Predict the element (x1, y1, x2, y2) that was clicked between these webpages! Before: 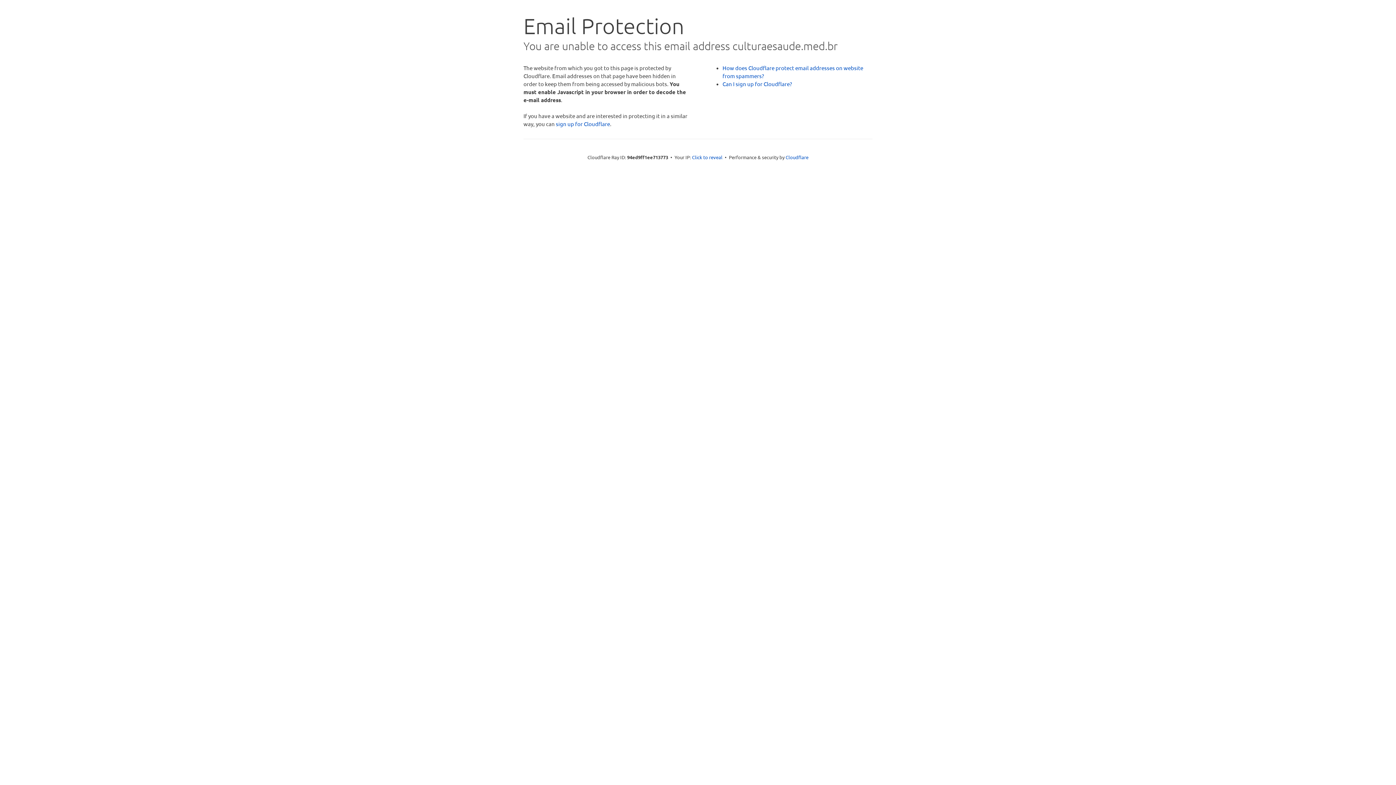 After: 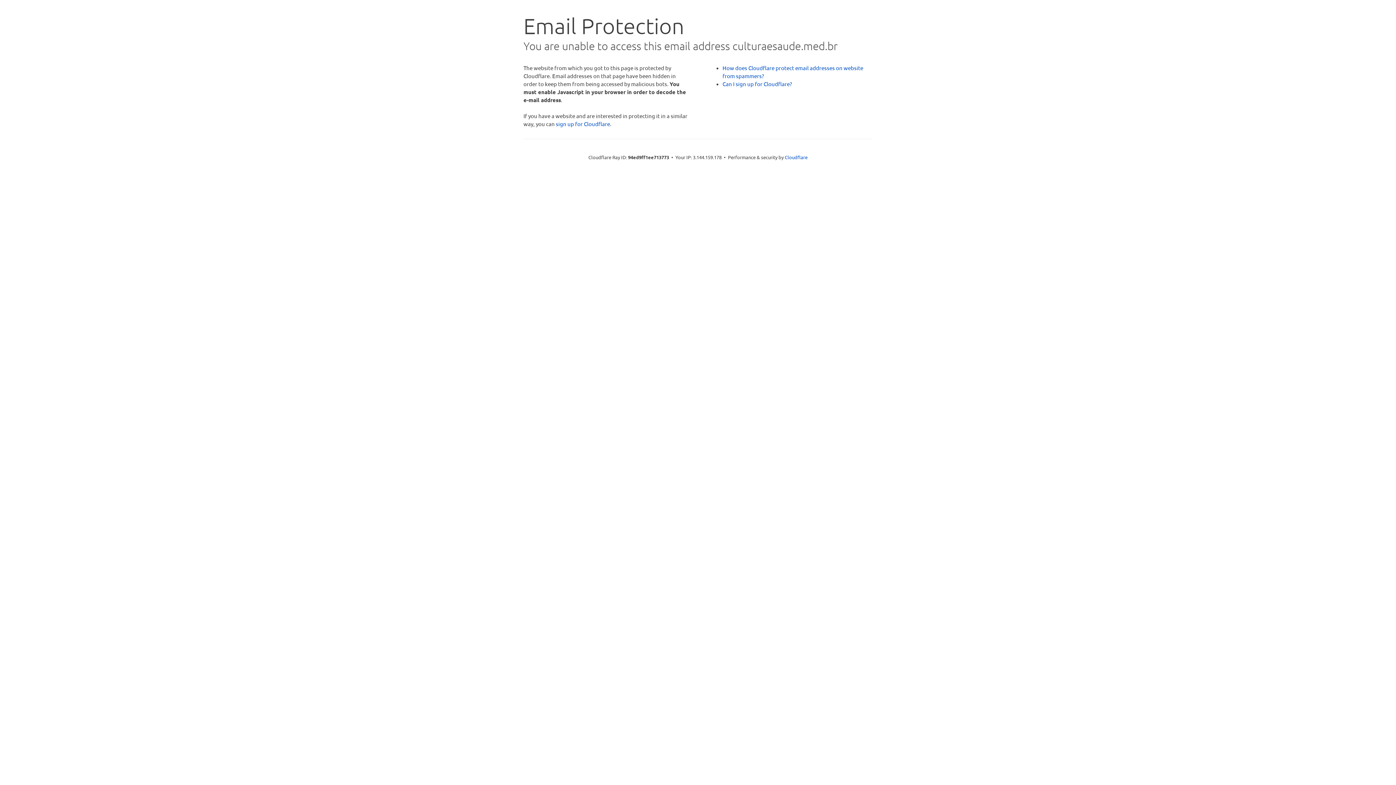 Action: bbox: (692, 153, 722, 160) label: Click to reveal